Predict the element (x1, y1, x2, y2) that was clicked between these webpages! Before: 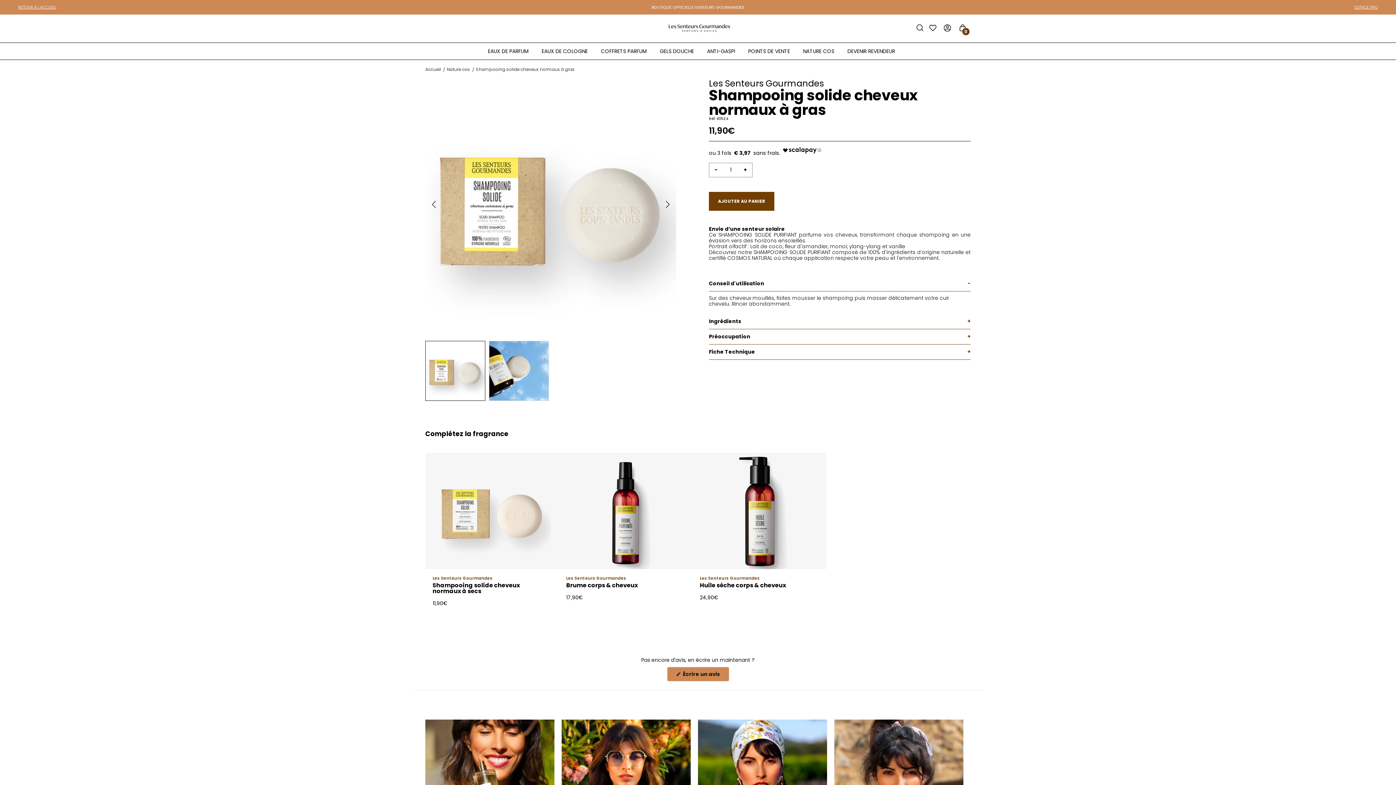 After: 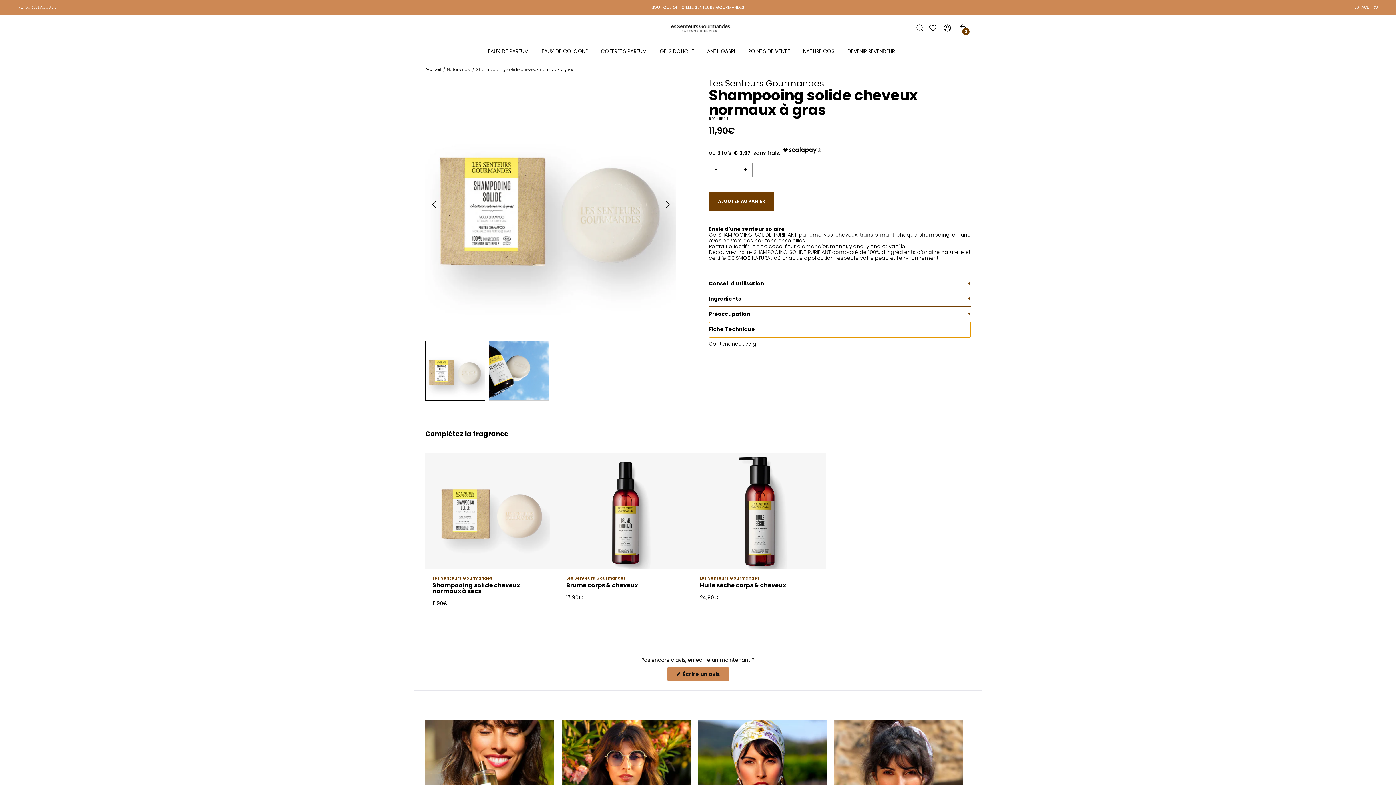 Action: label: Fiche Technique bbox: (709, 344, 970, 359)